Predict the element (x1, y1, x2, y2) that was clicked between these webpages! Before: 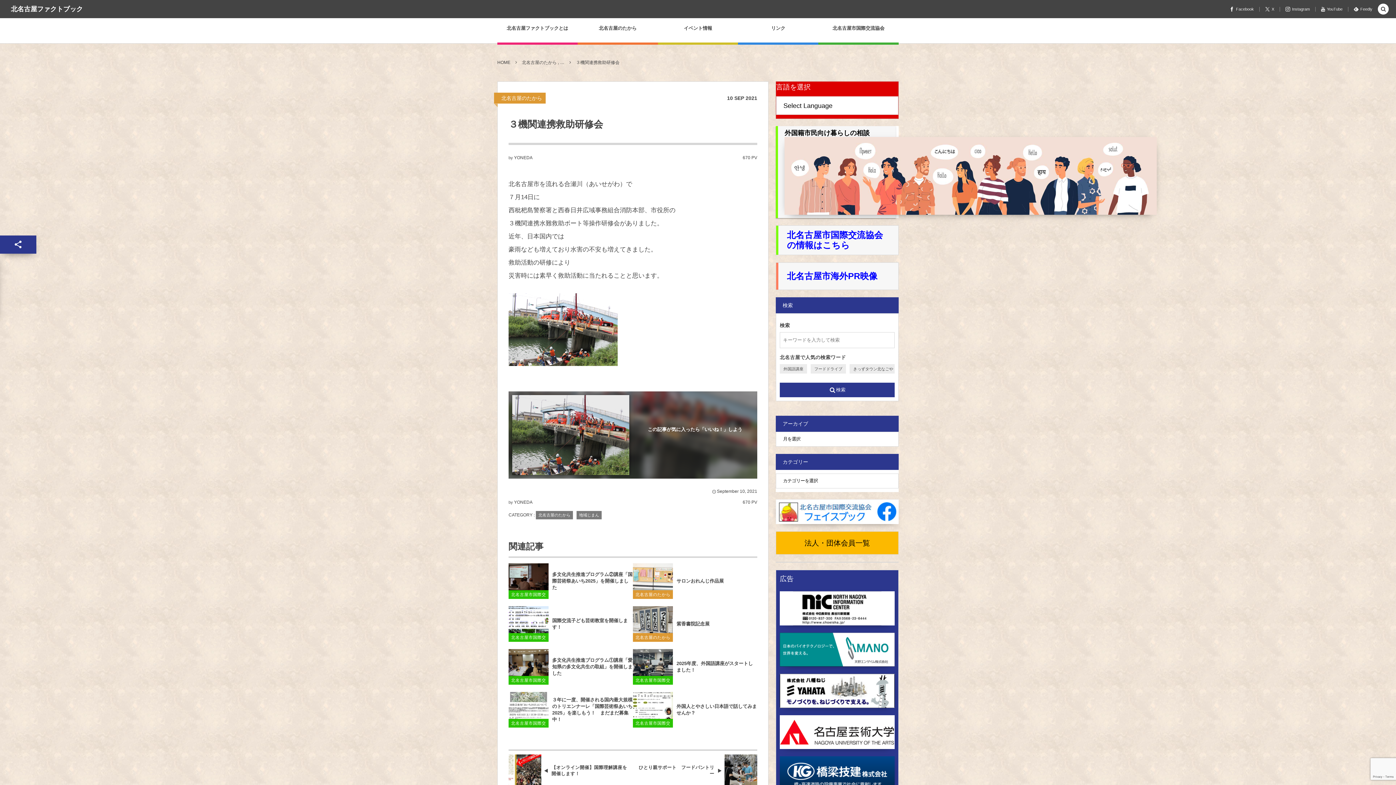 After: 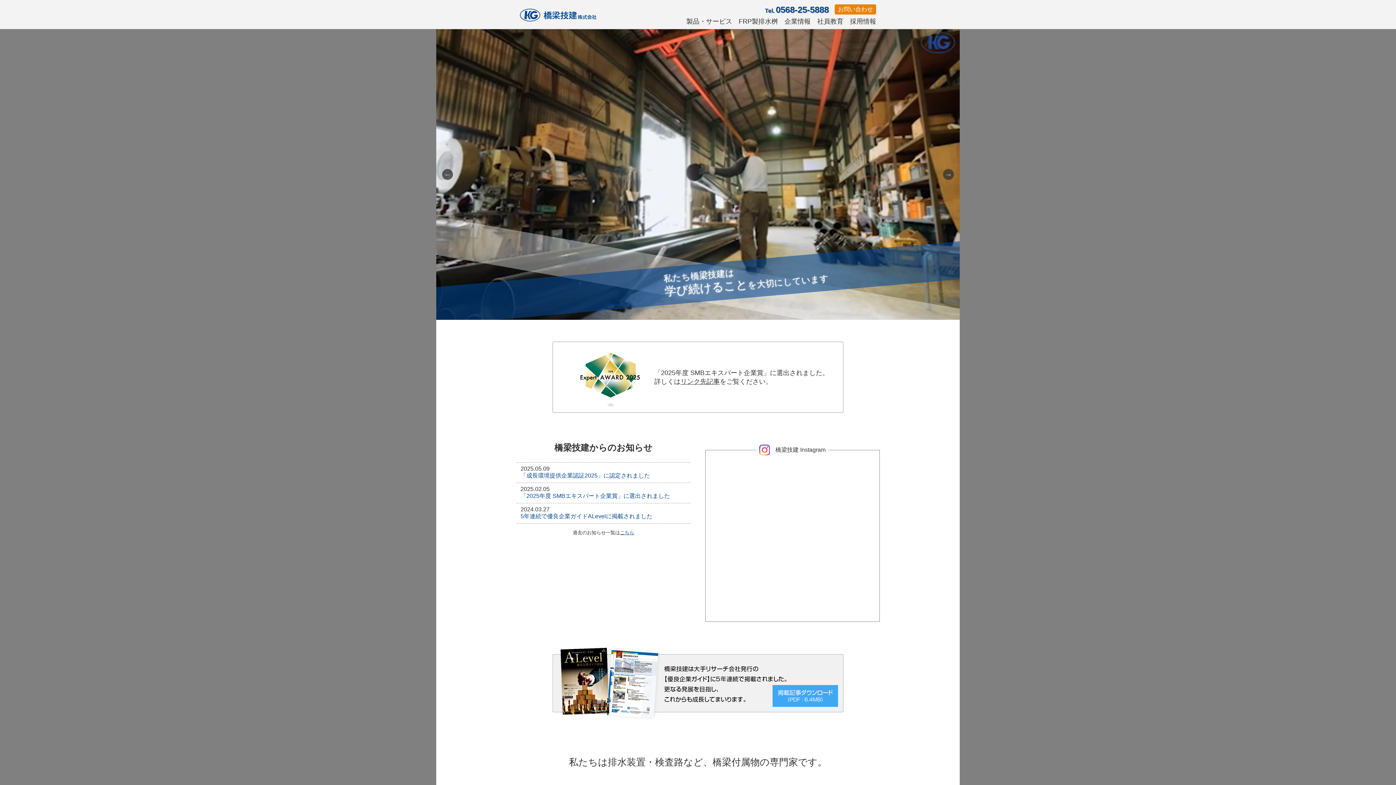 Action: bbox: (780, 756, 894, 790)